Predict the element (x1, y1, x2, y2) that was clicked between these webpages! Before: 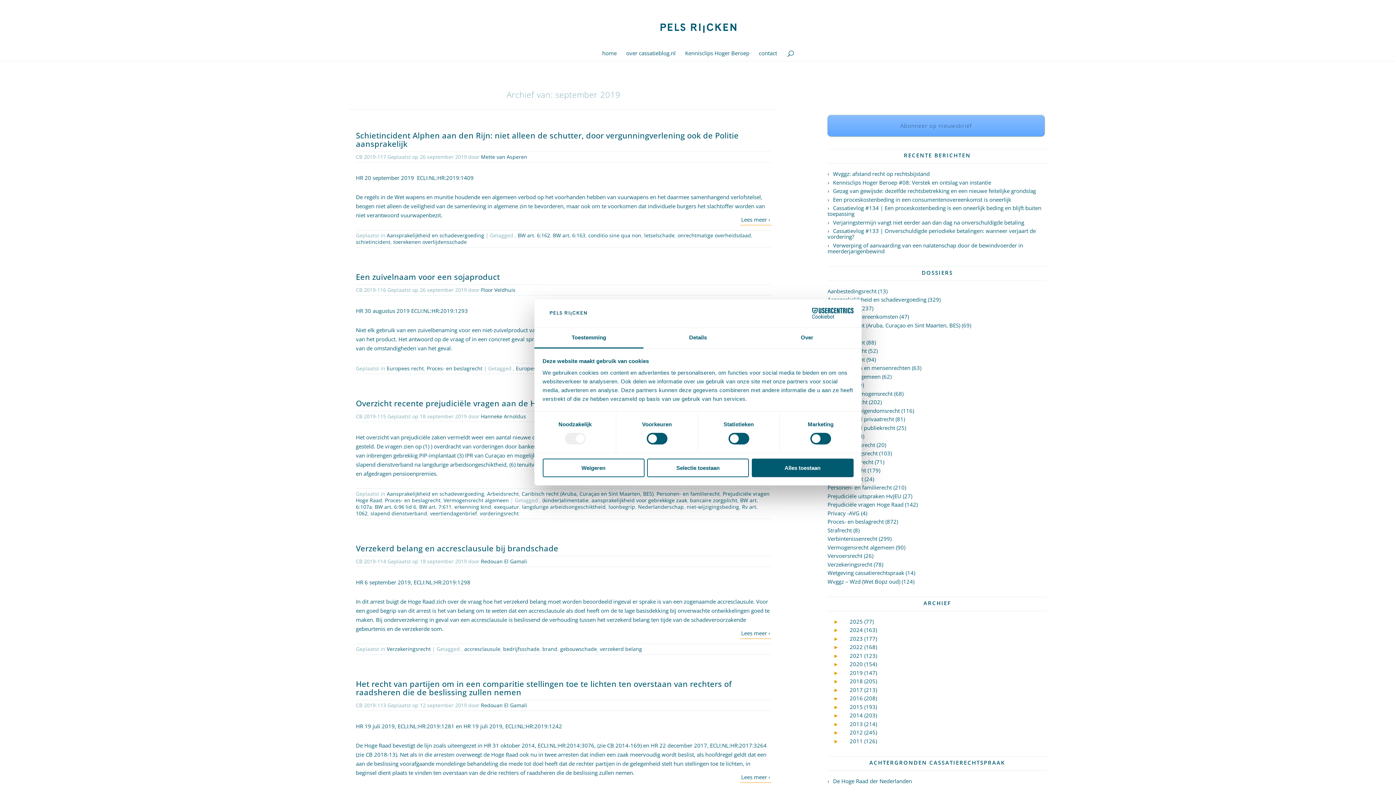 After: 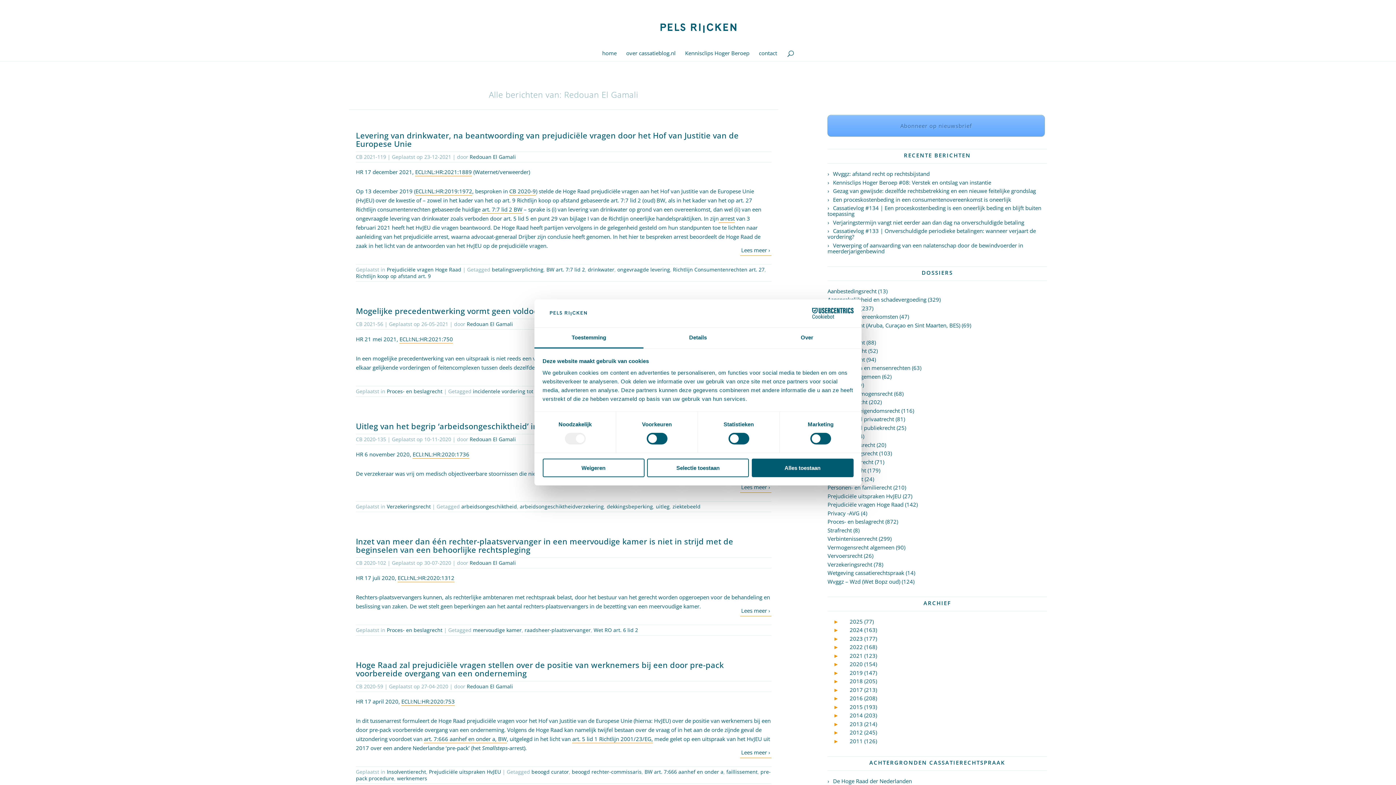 Action: bbox: (481, 702, 527, 709) label: Redouan El Gamali